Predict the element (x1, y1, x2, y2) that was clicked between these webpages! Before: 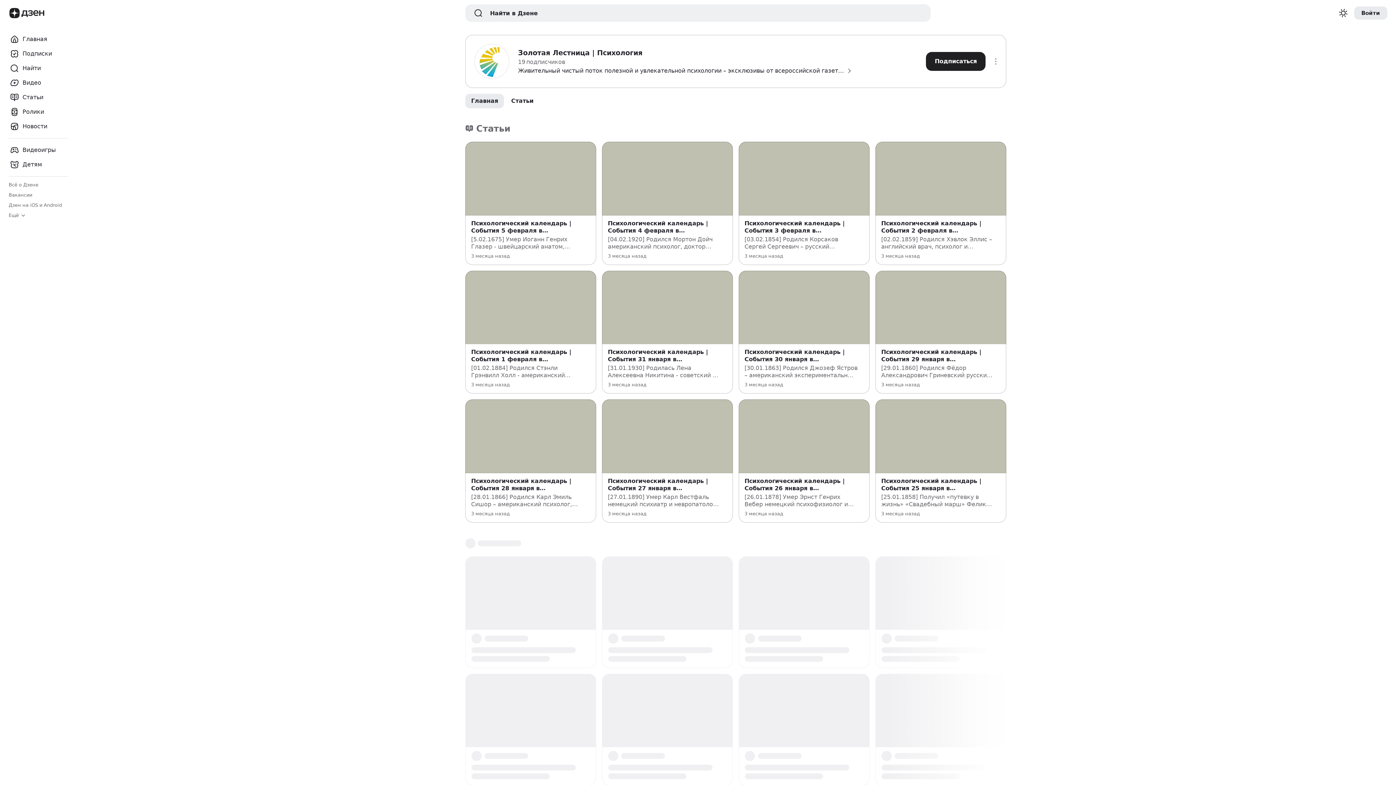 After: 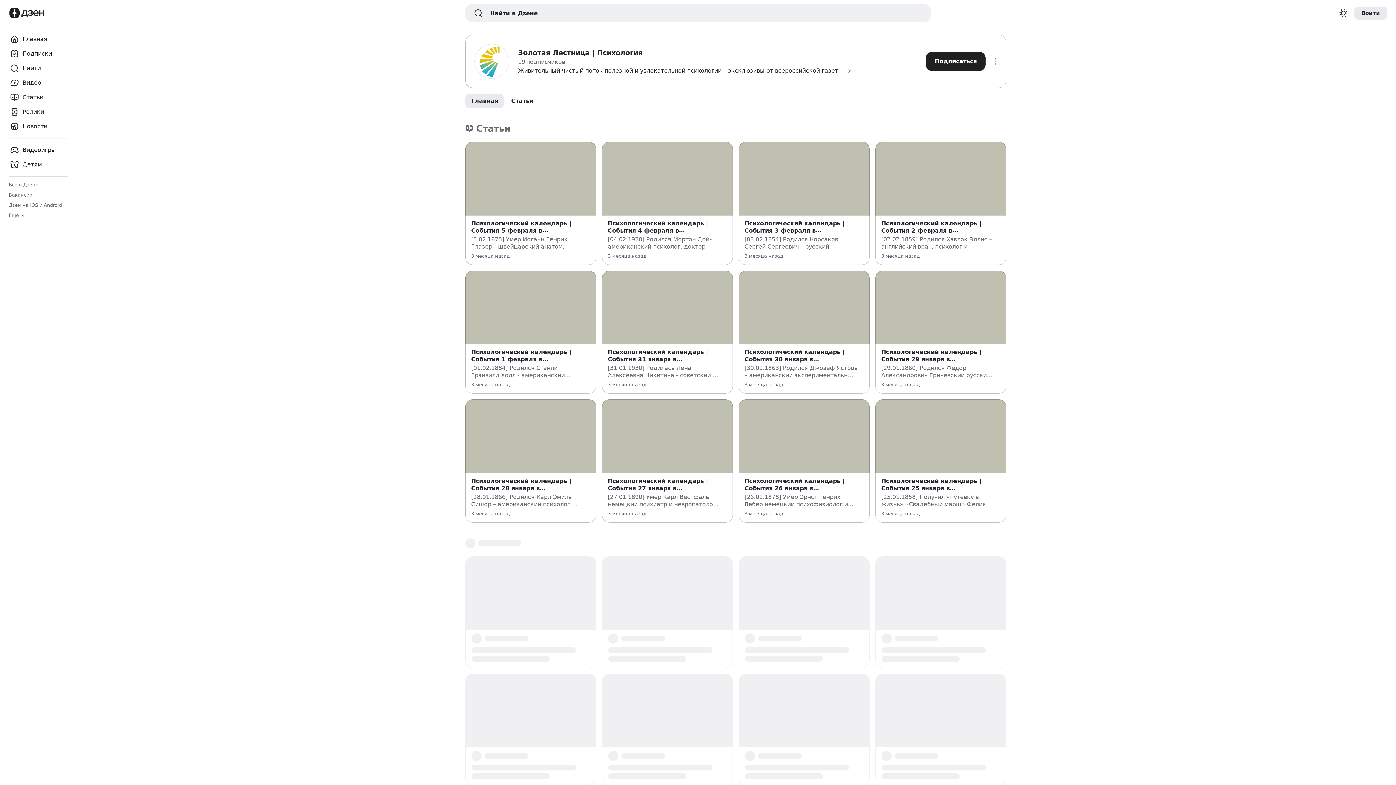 Action: label: Три точки bbox: (850, 345, 864, 359)